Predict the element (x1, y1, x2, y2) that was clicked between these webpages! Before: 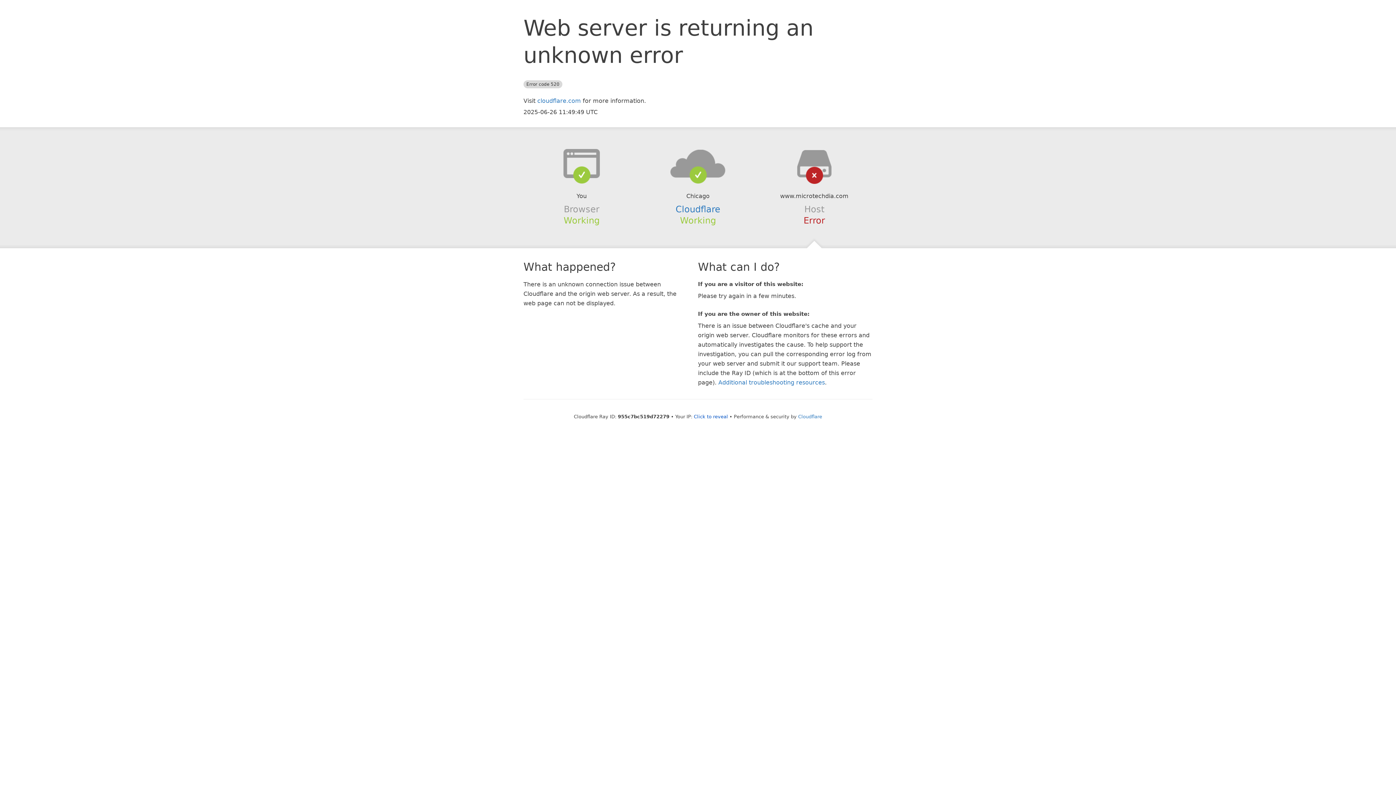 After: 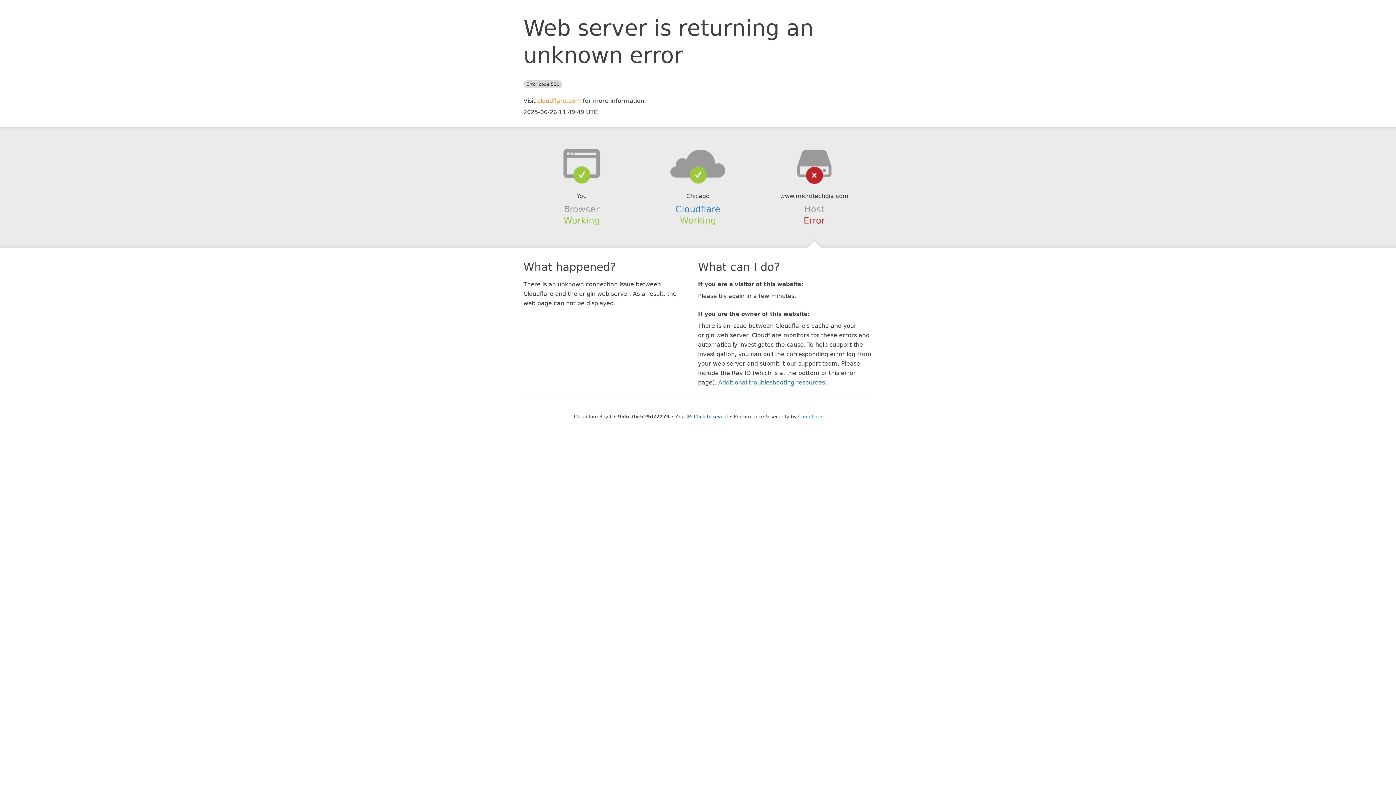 Action: bbox: (537, 97, 581, 104) label: cloudflare.com